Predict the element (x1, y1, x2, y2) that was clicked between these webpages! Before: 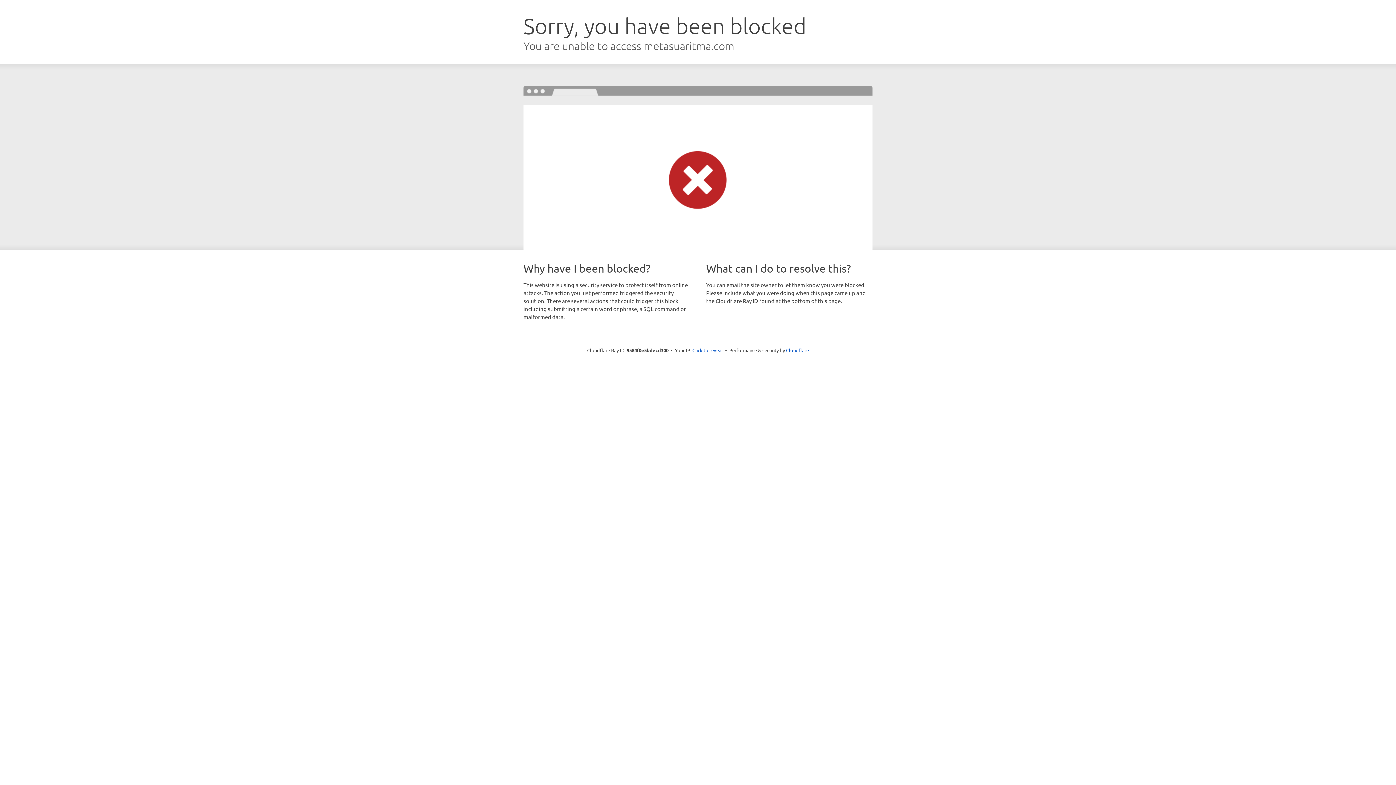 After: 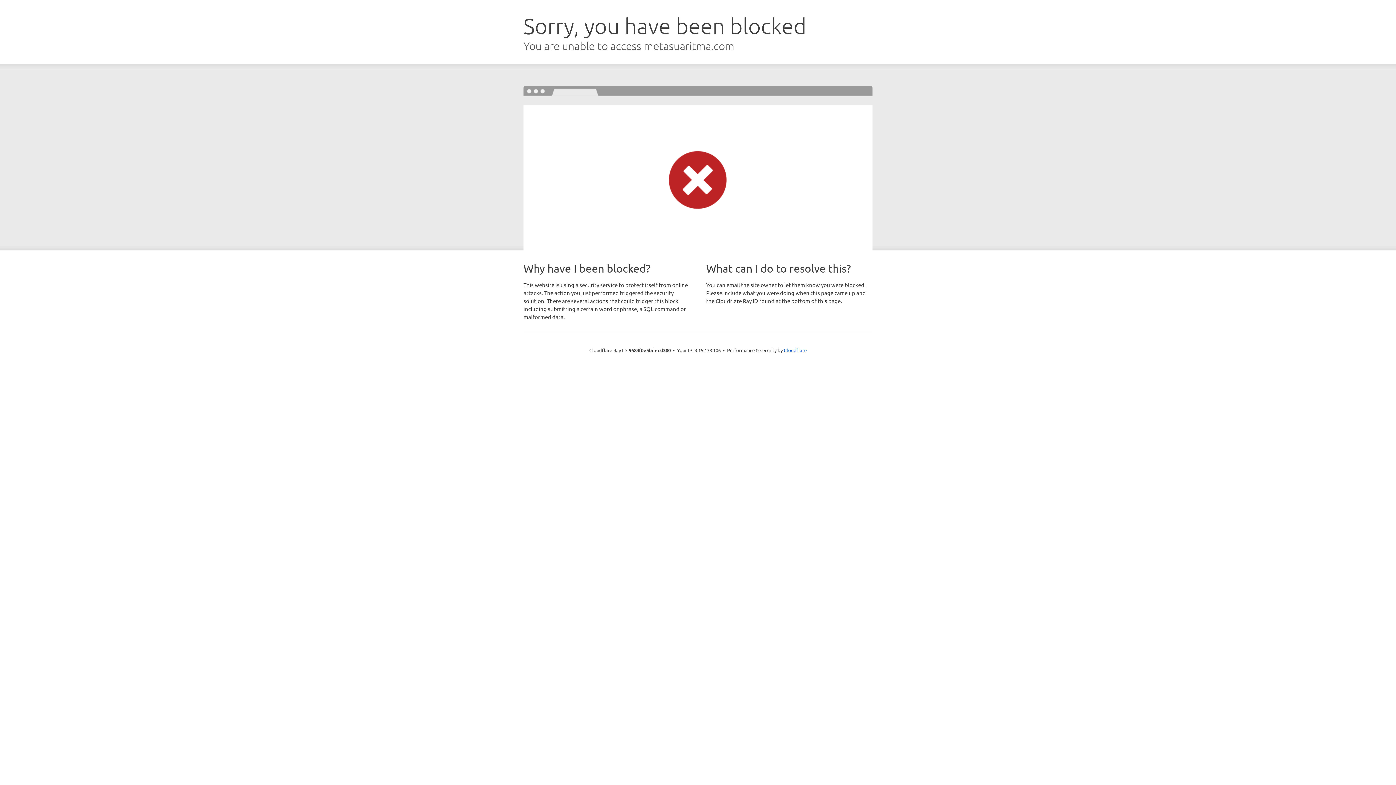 Action: label: Click to reveal bbox: (692, 346, 723, 353)